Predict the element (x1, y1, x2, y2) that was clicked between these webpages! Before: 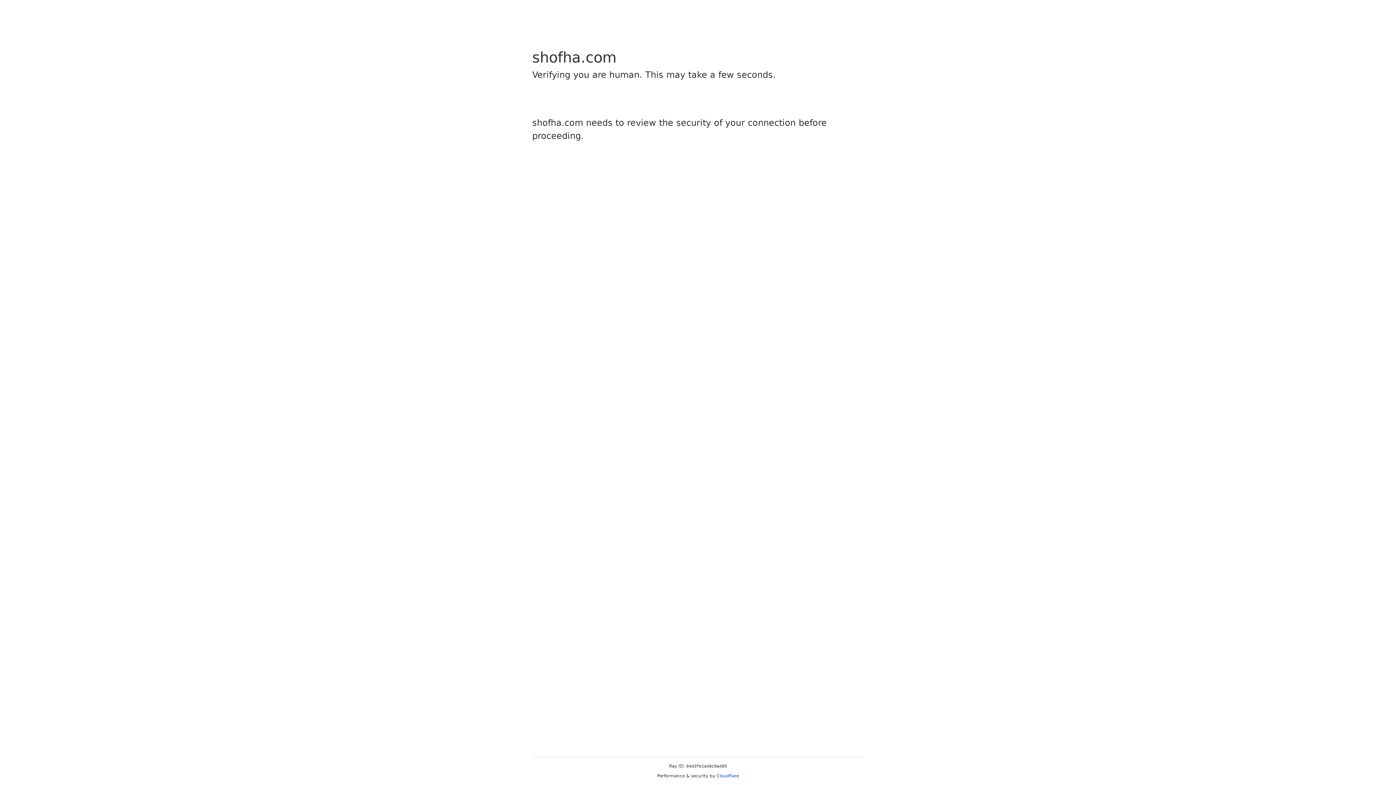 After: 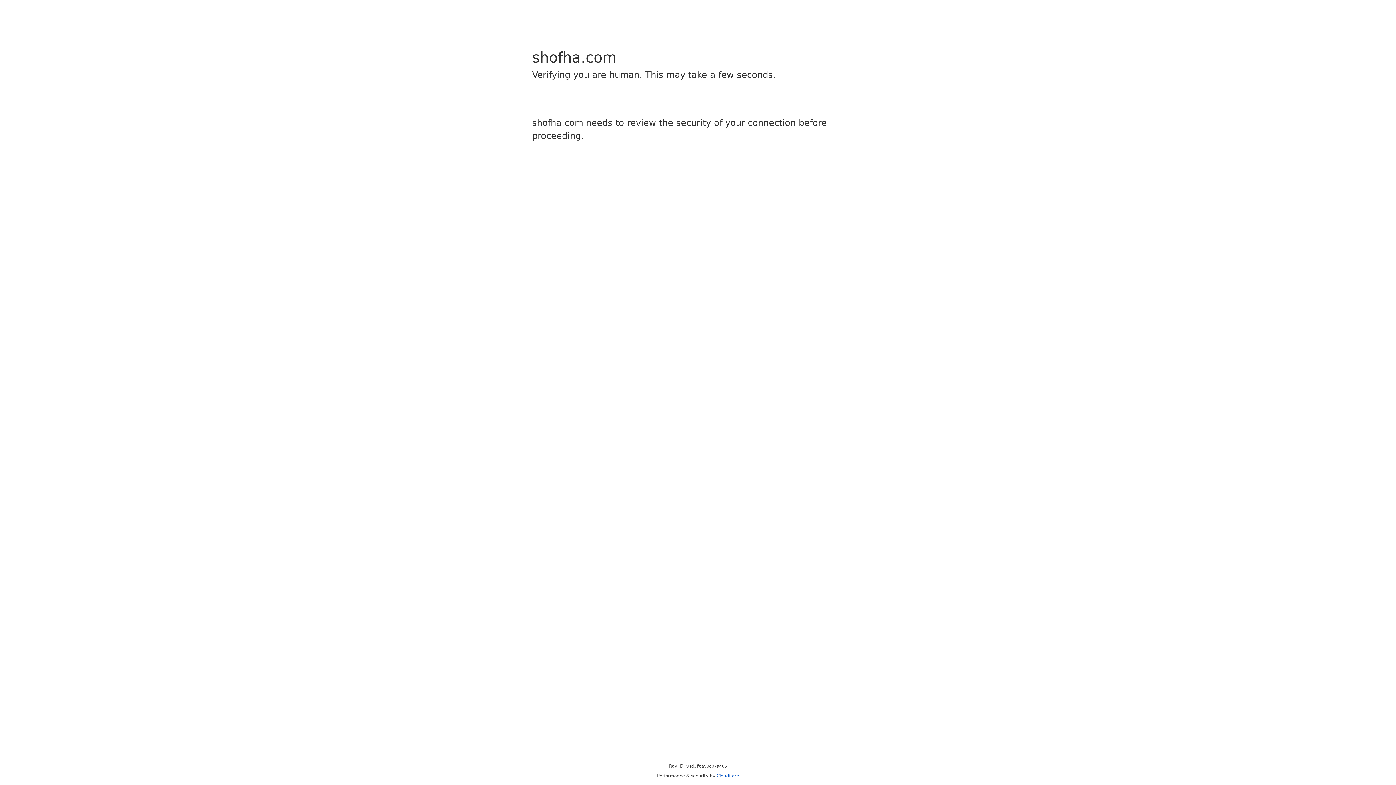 Action: bbox: (716, 773, 739, 778) label: Cloudflare